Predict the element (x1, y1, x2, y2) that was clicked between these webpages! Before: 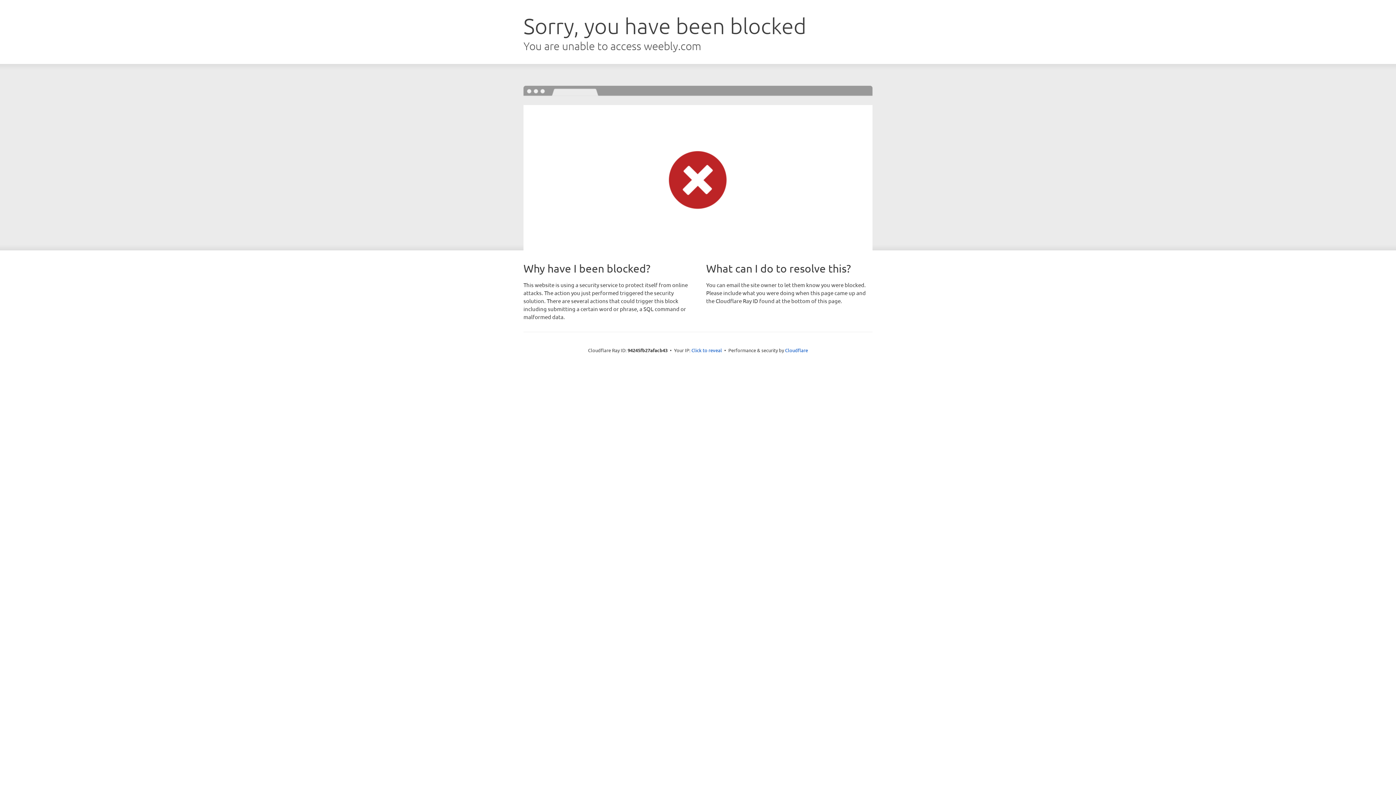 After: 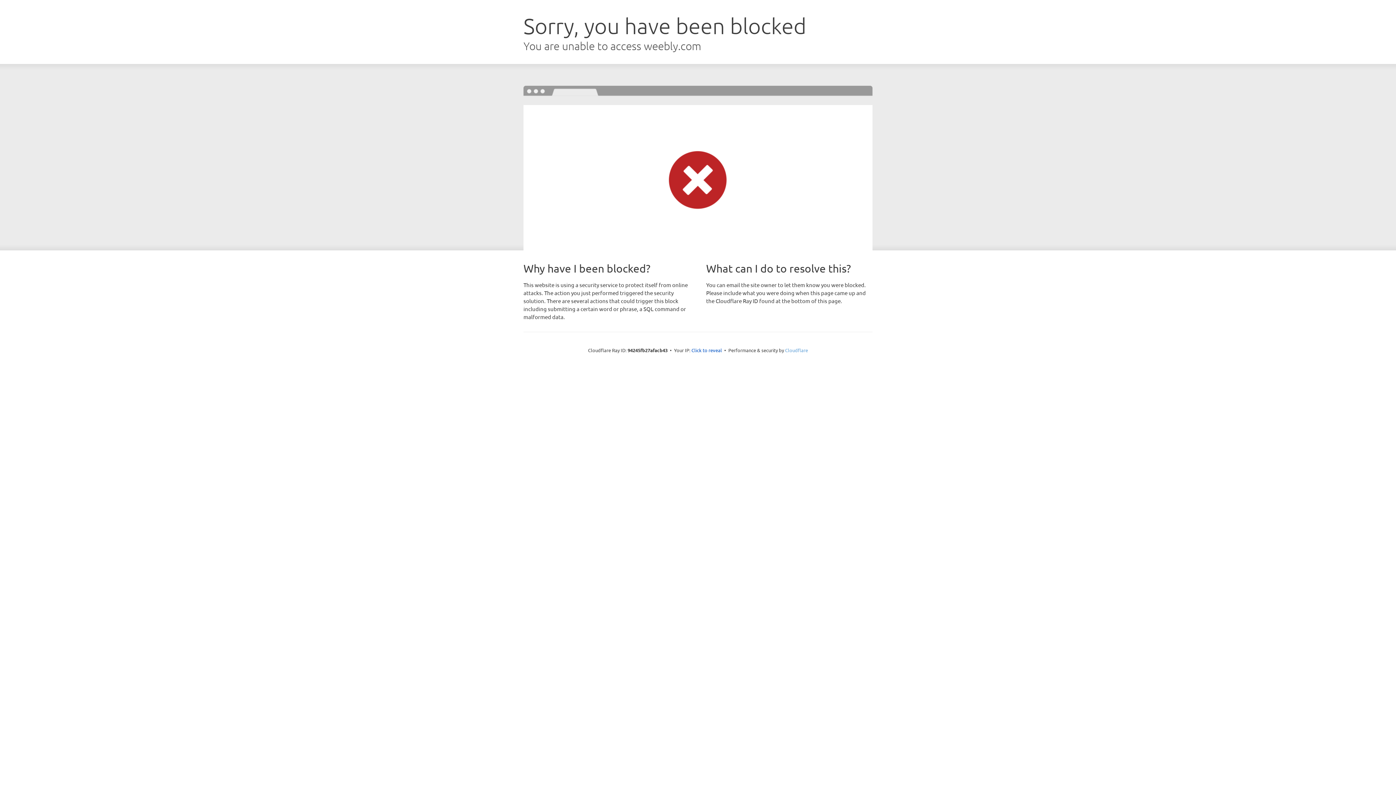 Action: bbox: (785, 347, 808, 353) label: Cloudflare